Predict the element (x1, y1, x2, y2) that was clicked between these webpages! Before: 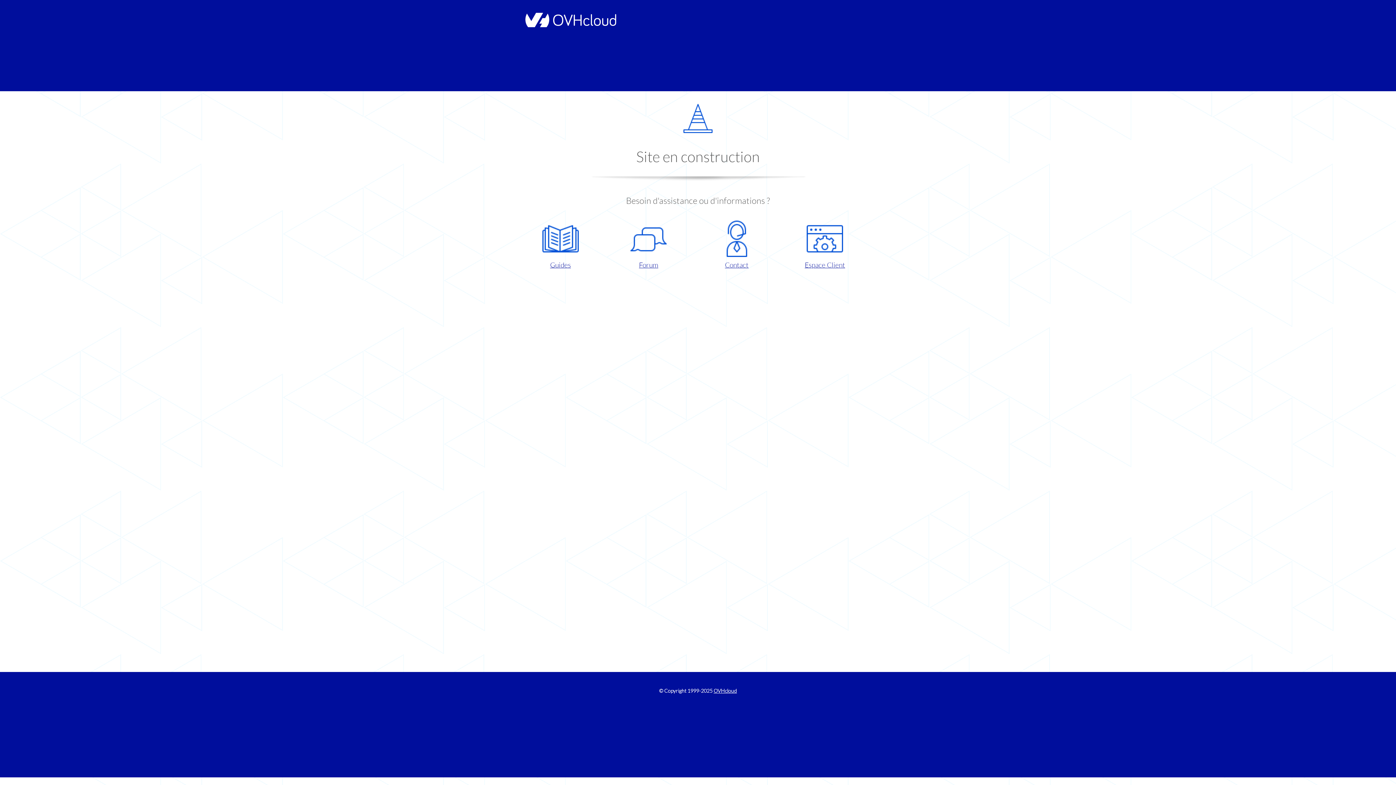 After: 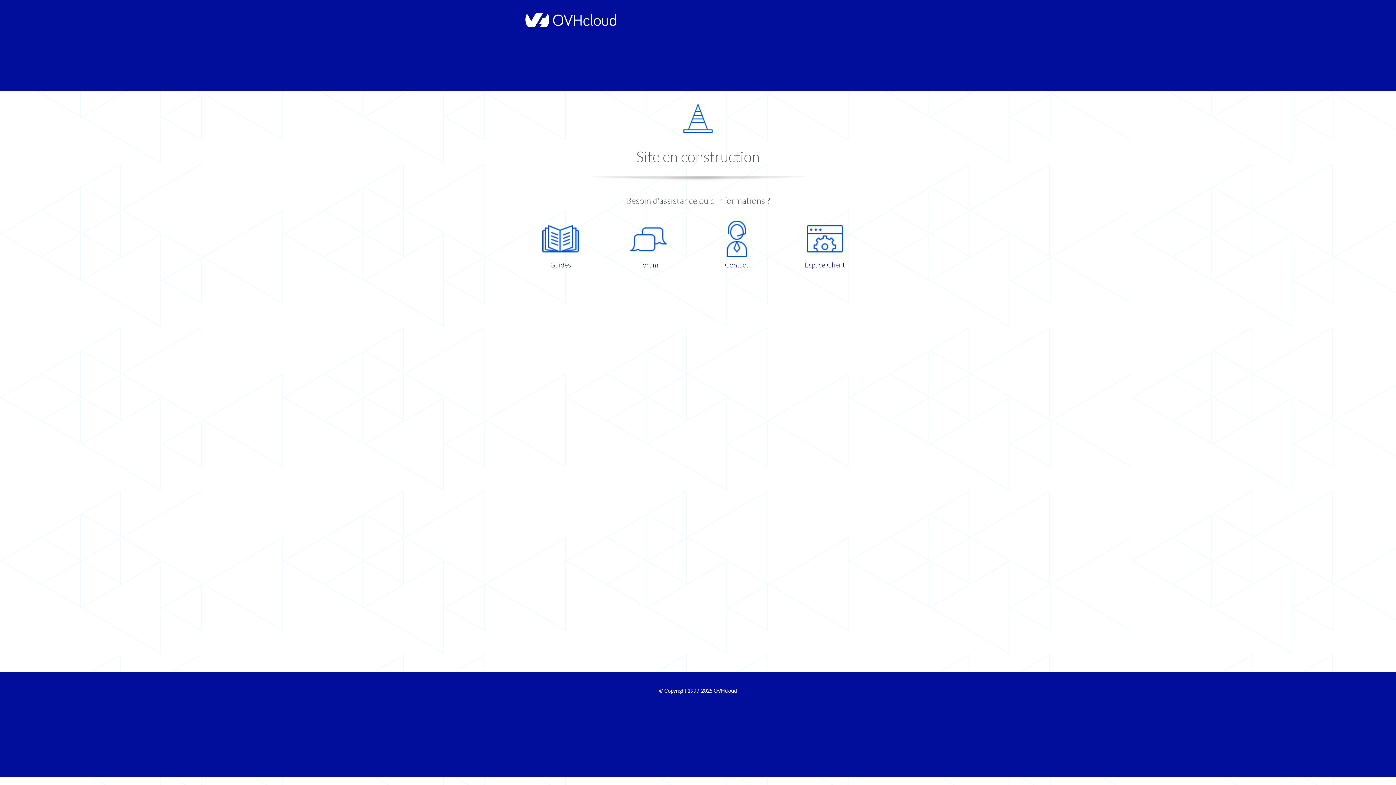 Action: label: Forum bbox: (609, 220, 687, 270)